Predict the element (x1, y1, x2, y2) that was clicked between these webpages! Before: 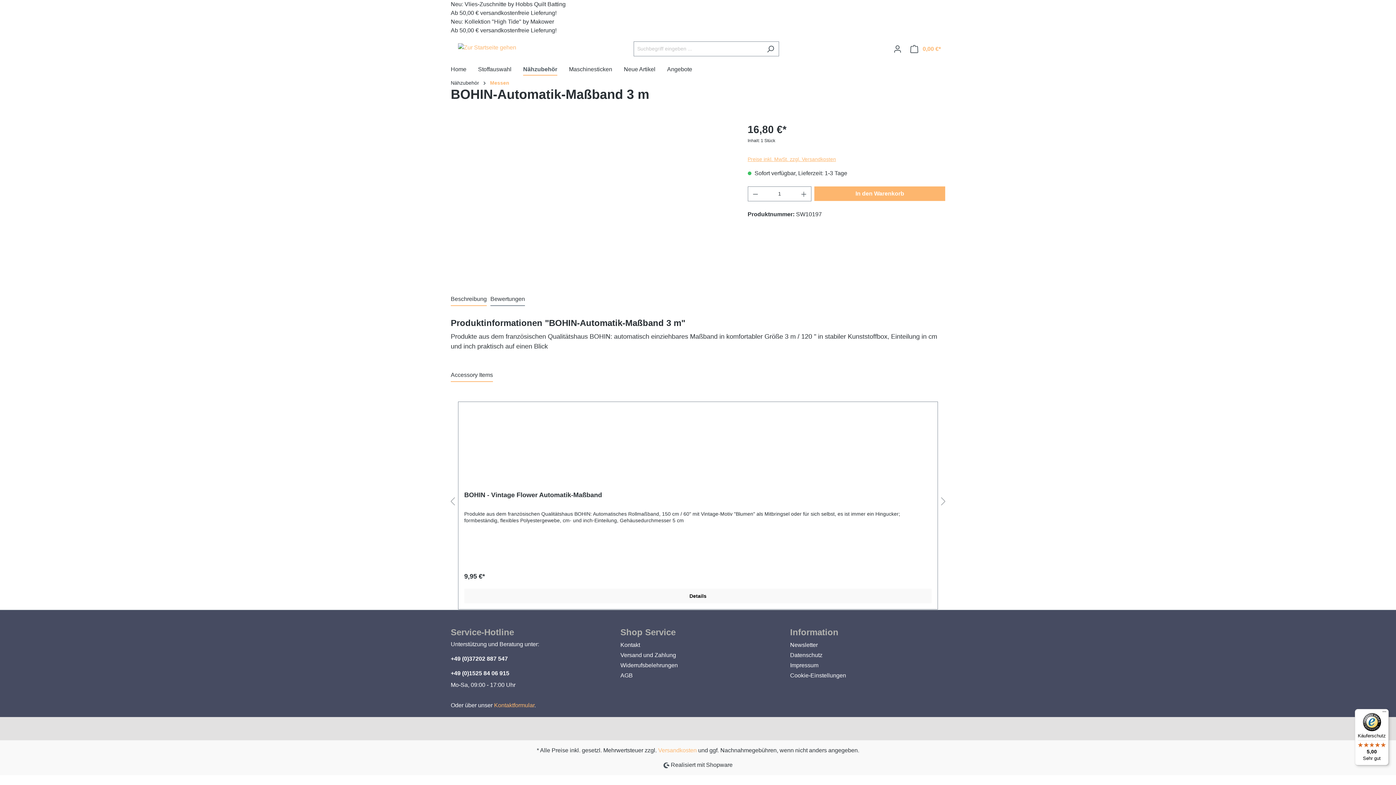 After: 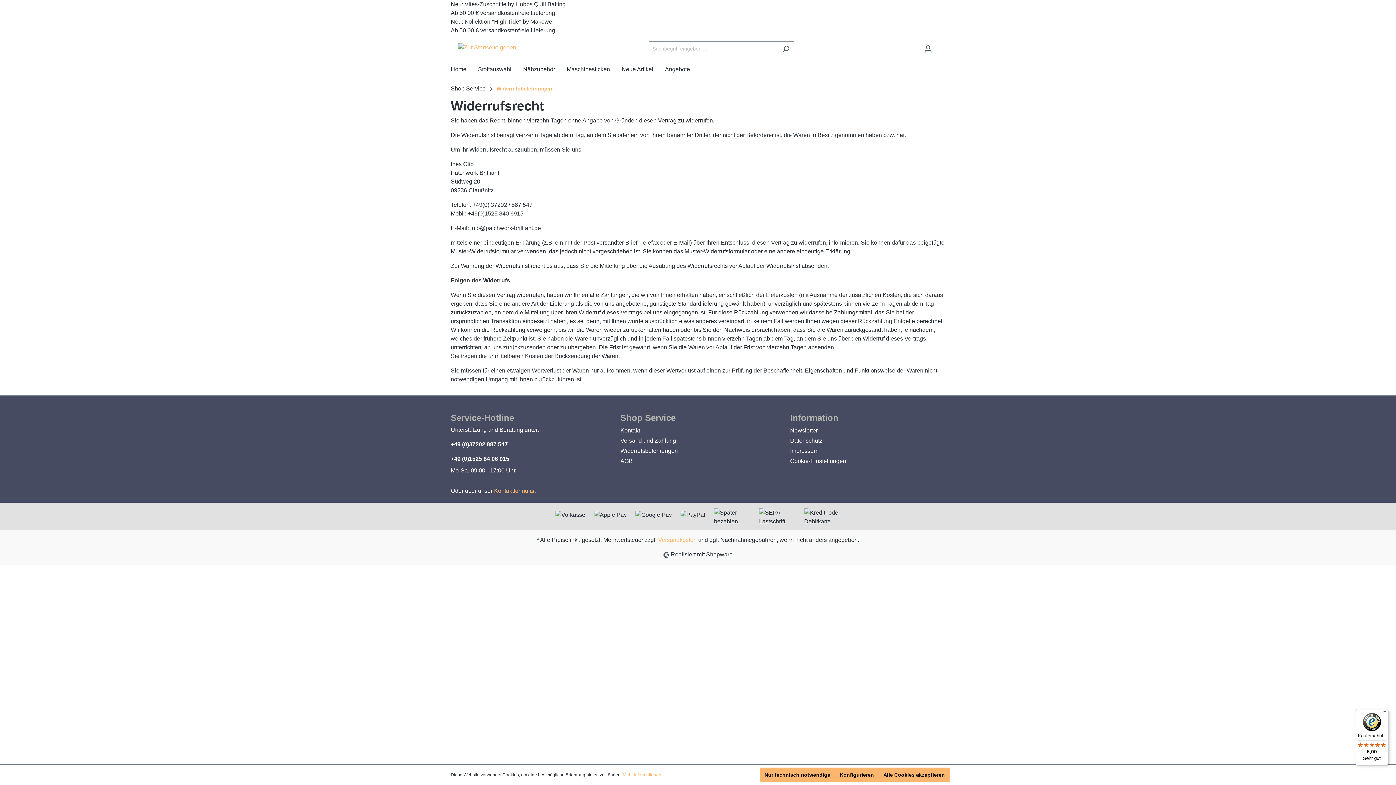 Action: label: Widerrufsbelehrungen bbox: (620, 662, 678, 668)